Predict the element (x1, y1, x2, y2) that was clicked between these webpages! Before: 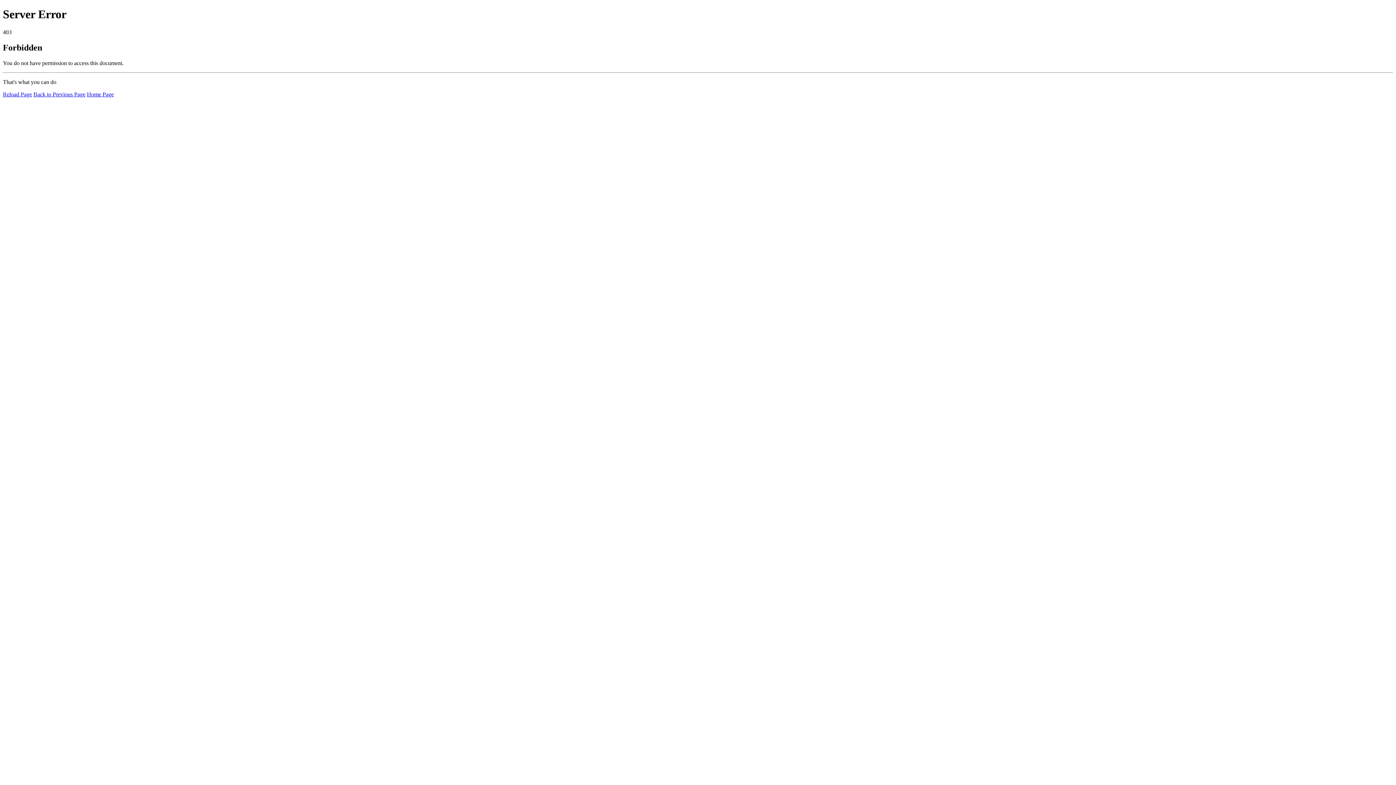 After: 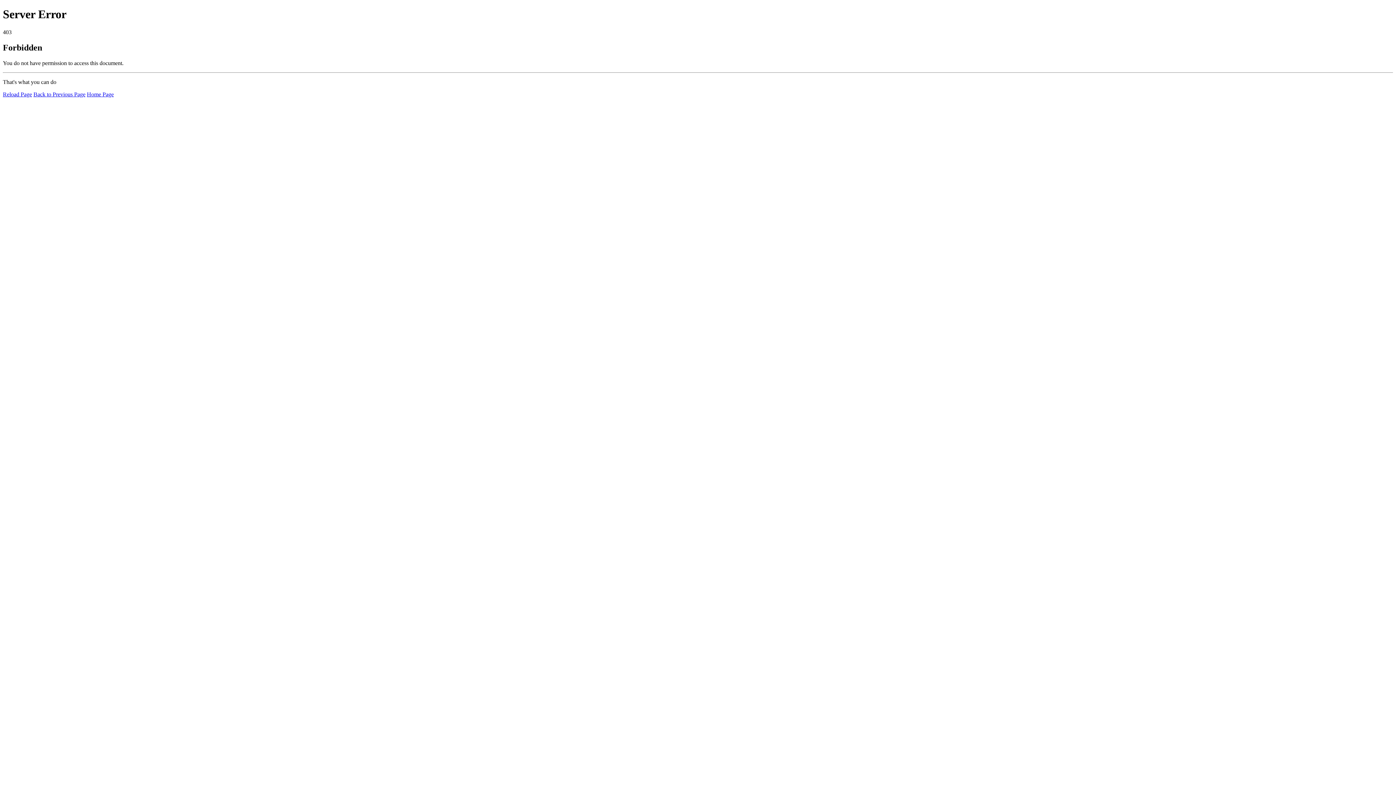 Action: bbox: (2, 91, 32, 97) label: Reload Page